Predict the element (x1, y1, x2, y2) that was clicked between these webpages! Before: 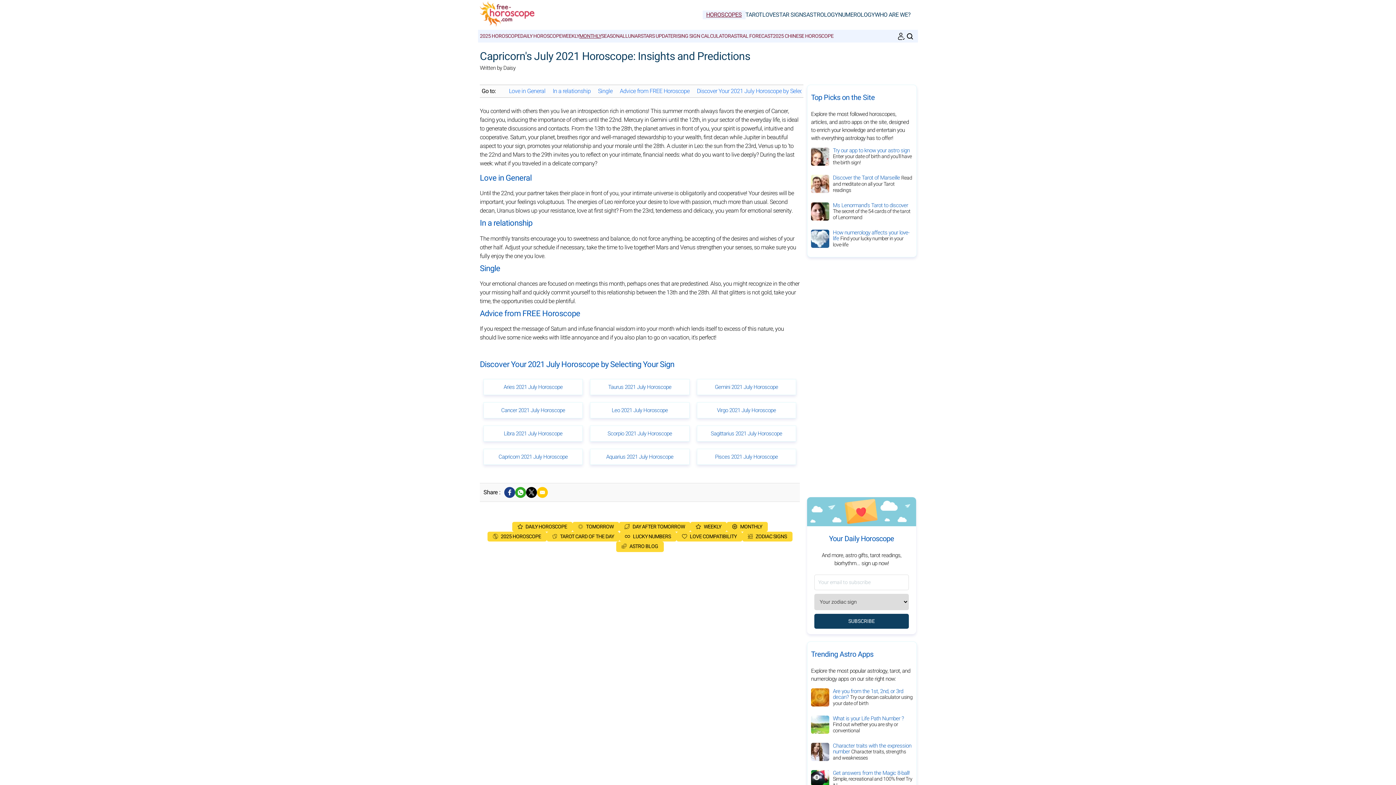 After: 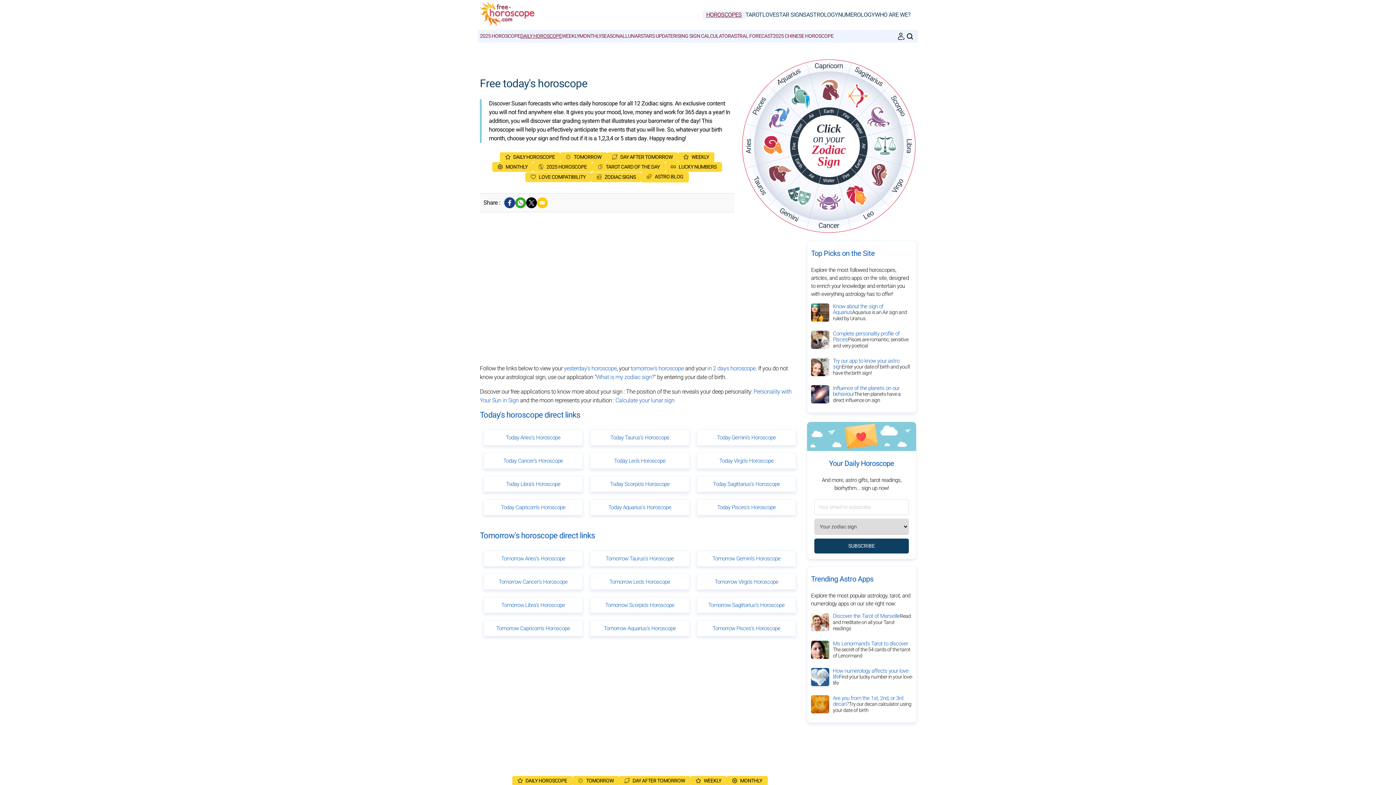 Action: label: DAILY HOROSCOPE bbox: (525, 523, 567, 531)